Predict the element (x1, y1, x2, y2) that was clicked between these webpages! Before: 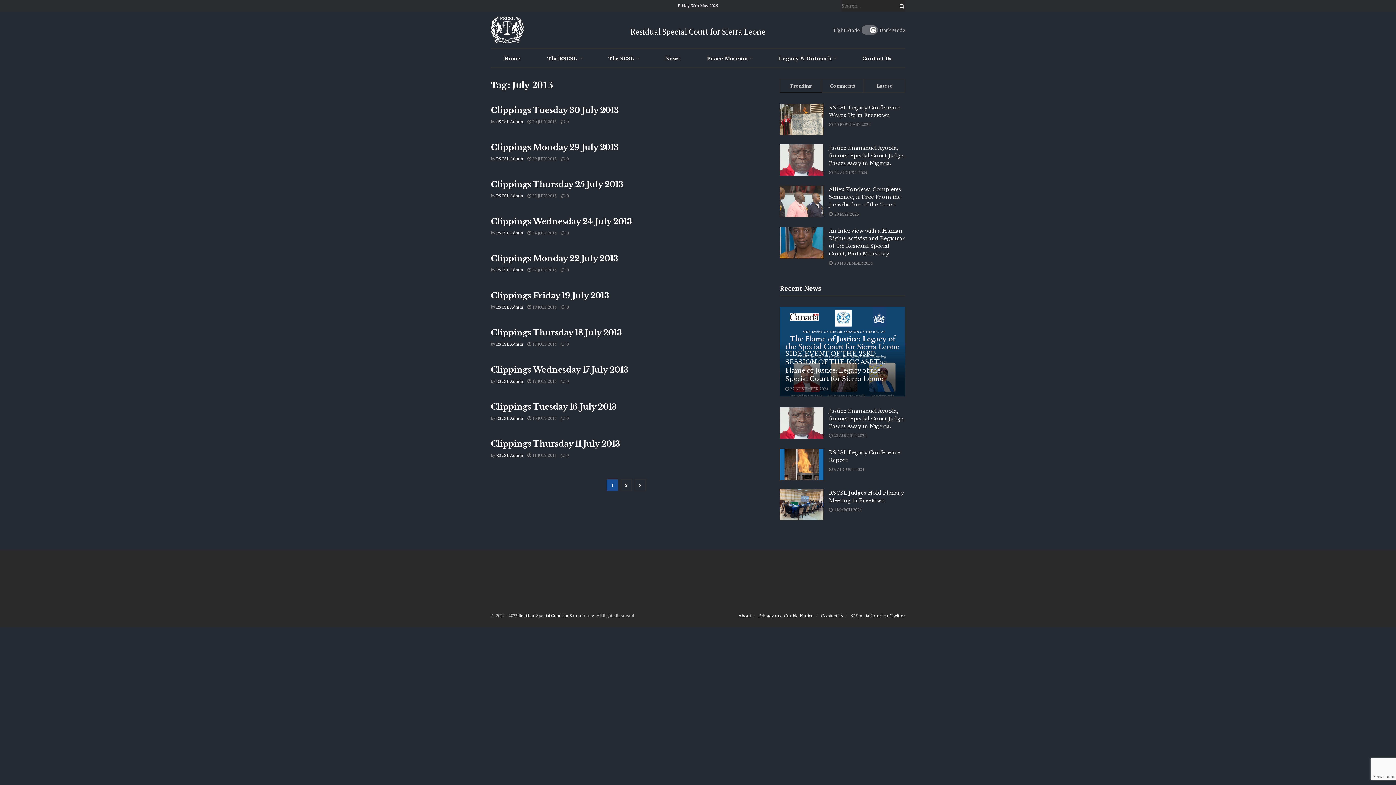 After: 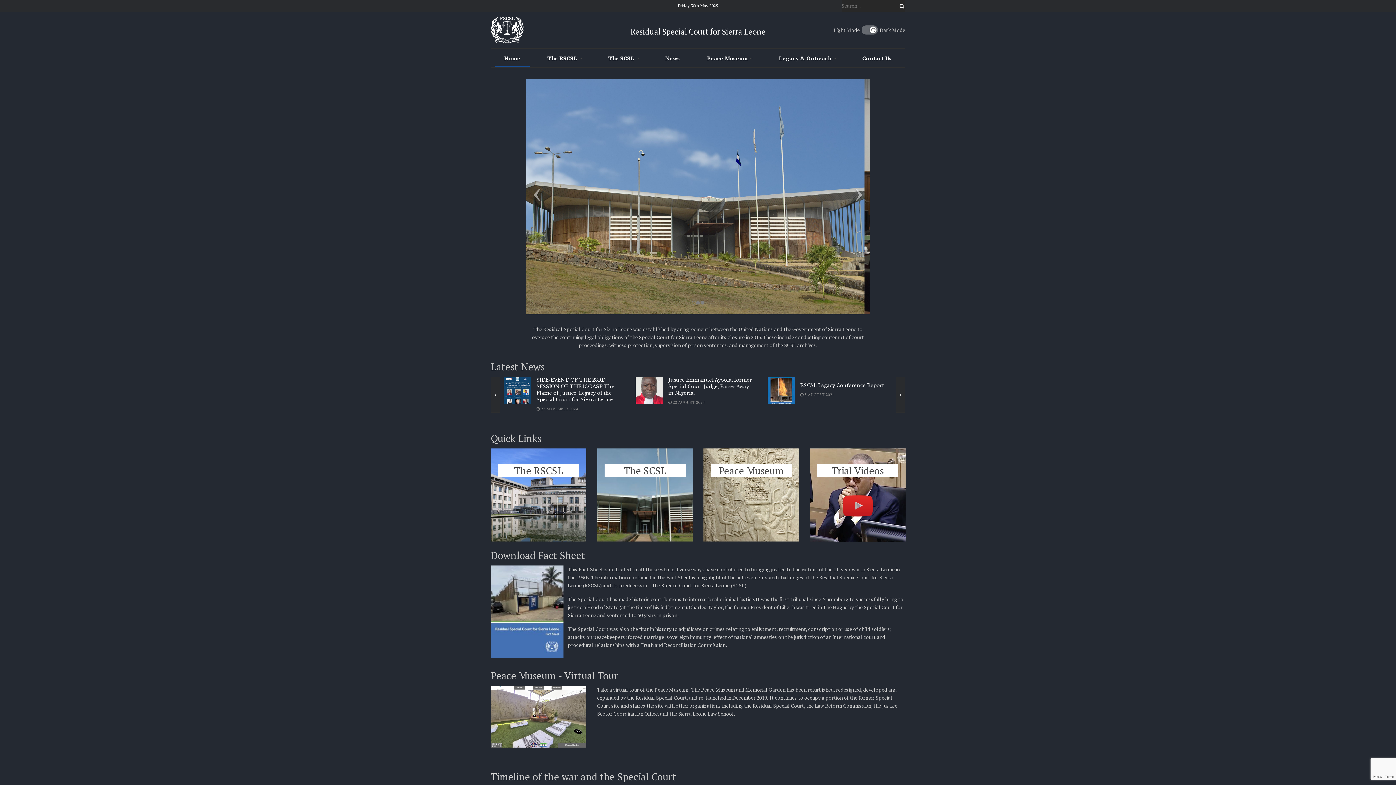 Action: label: Visit Homepage bbox: (490, 13, 523, 46)